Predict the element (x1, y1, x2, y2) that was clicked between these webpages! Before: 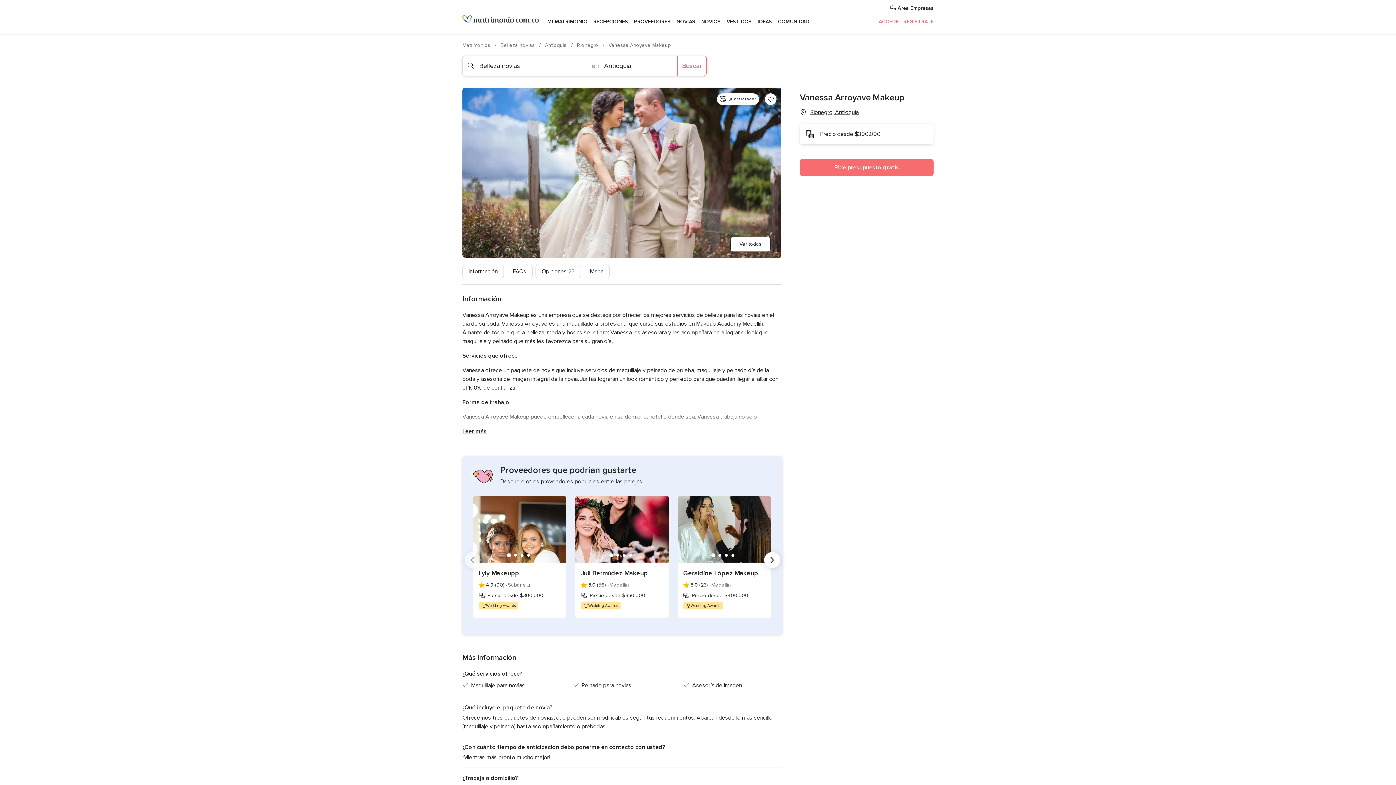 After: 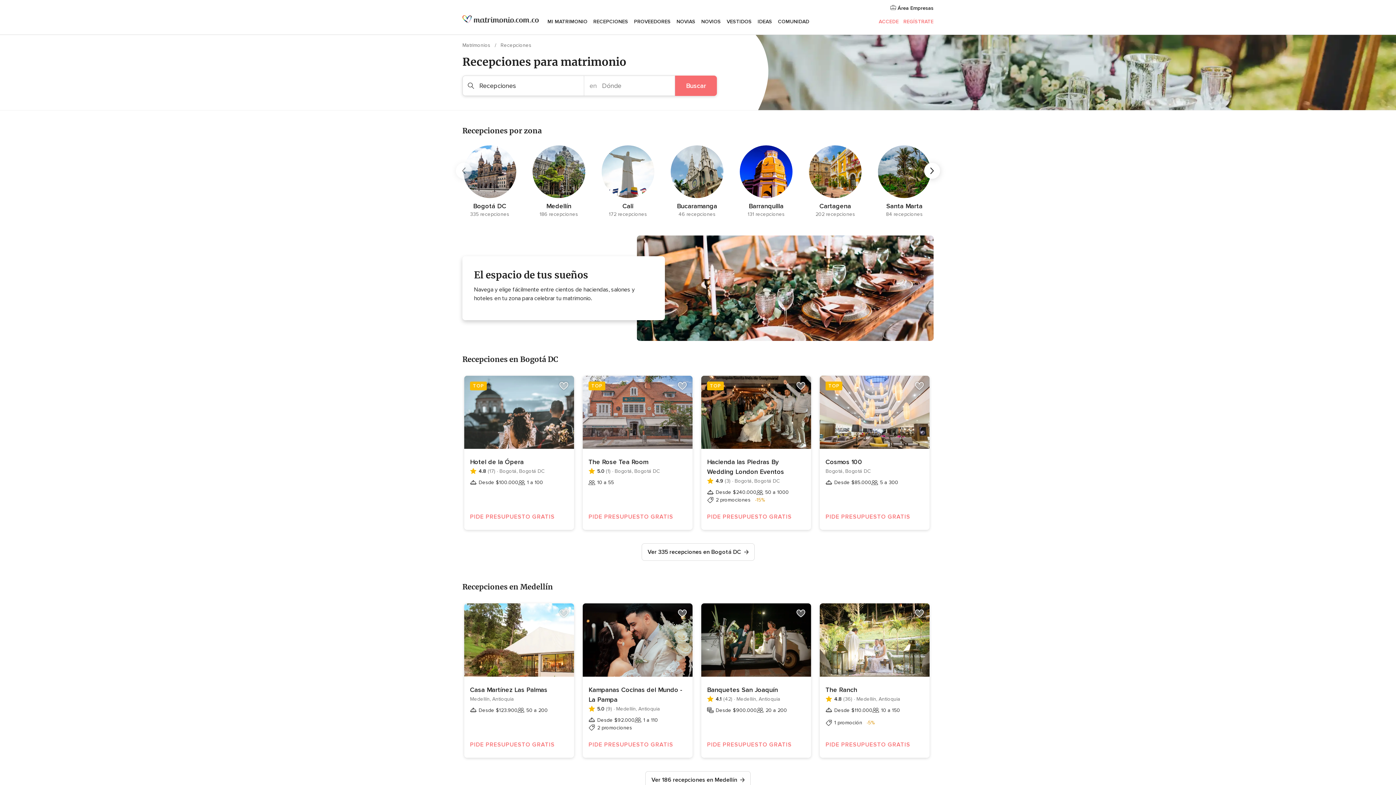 Action: bbox: (590, 9, 631, 34) label: RECEPCIONES